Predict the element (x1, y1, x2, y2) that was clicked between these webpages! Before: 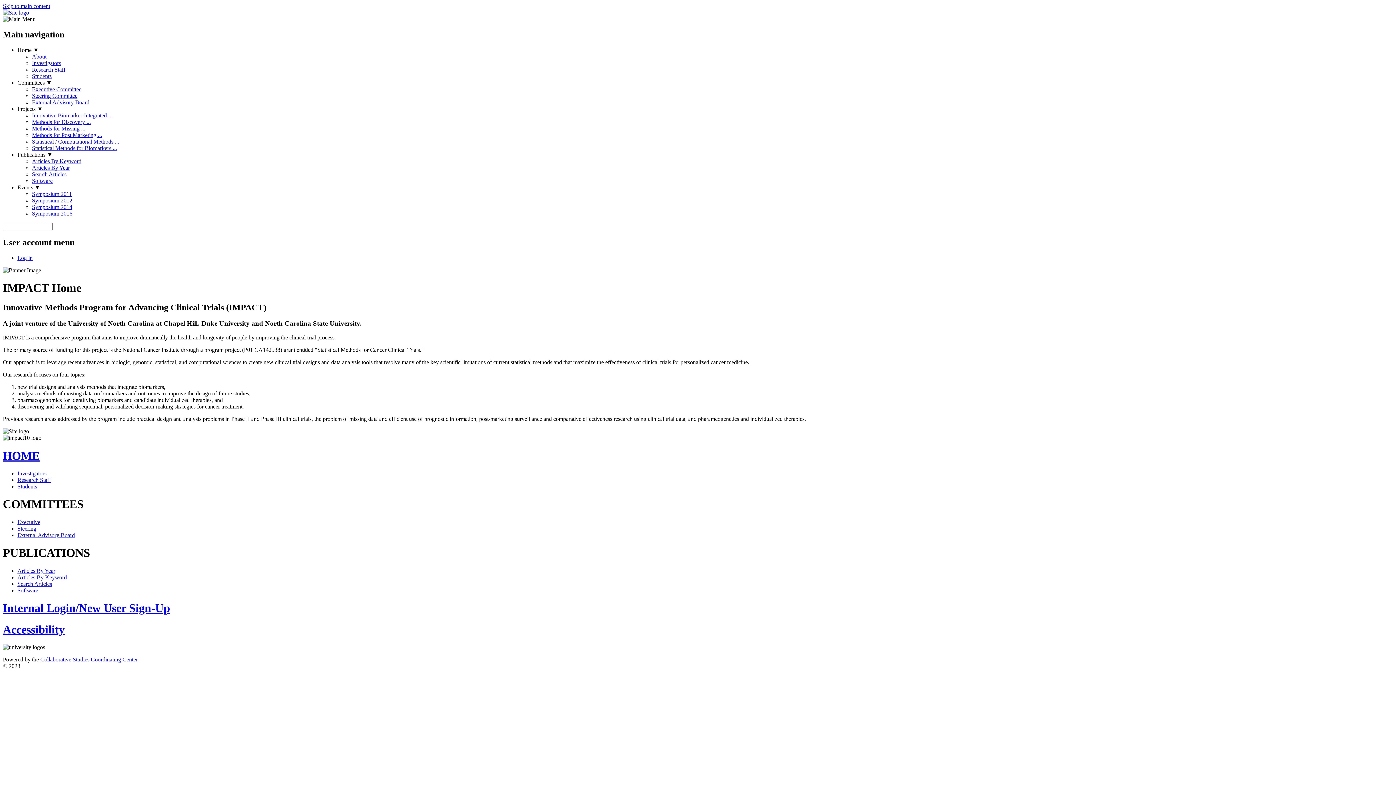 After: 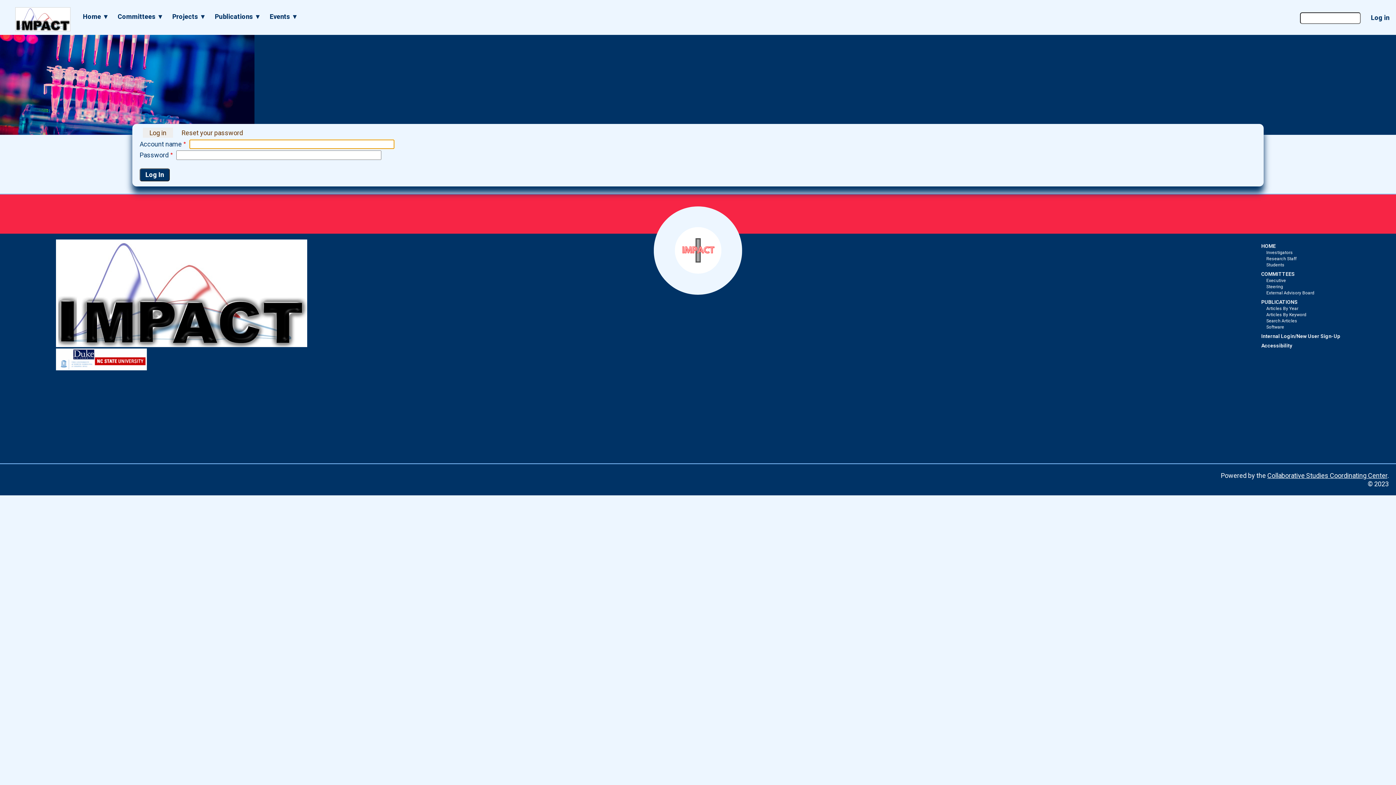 Action: label: Internal Login/New User Sign-Up bbox: (2, 601, 170, 614)